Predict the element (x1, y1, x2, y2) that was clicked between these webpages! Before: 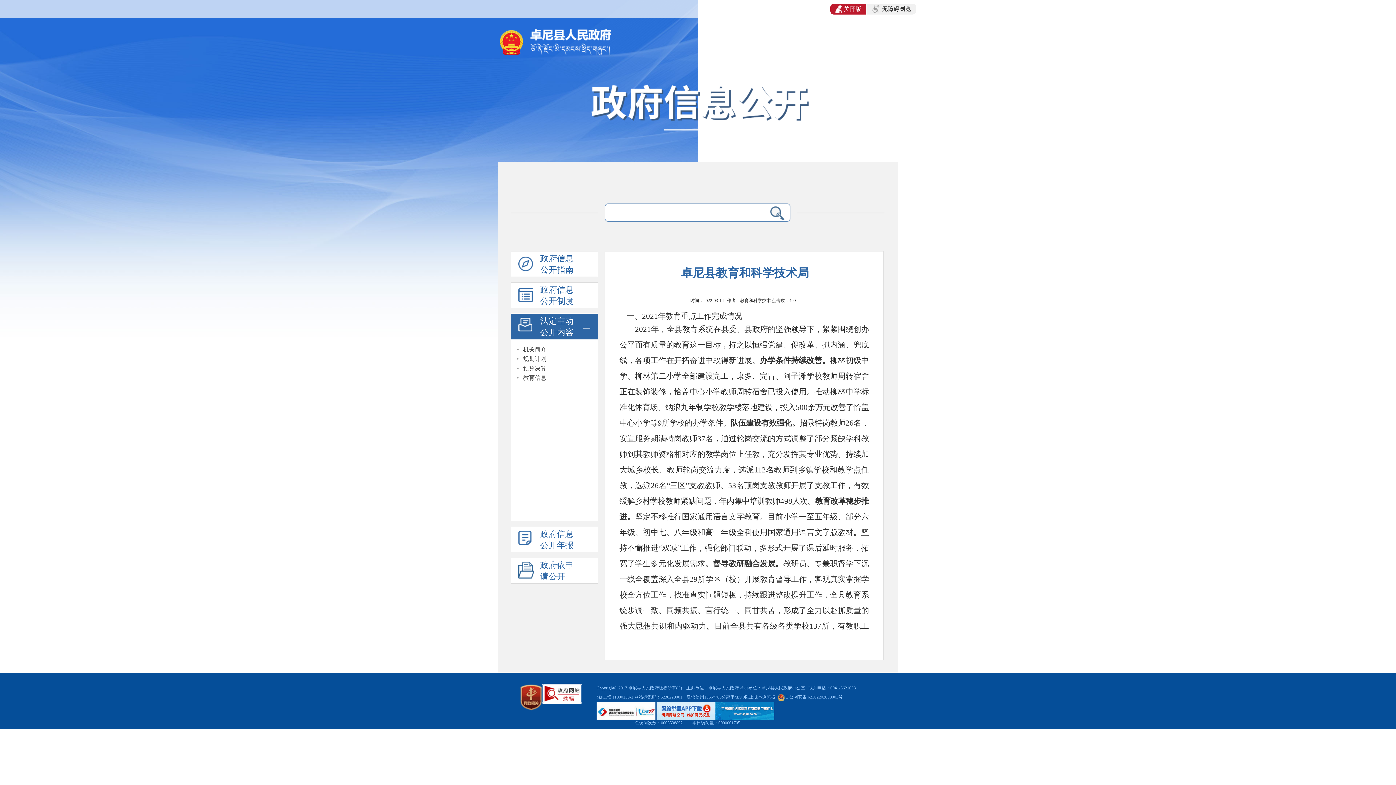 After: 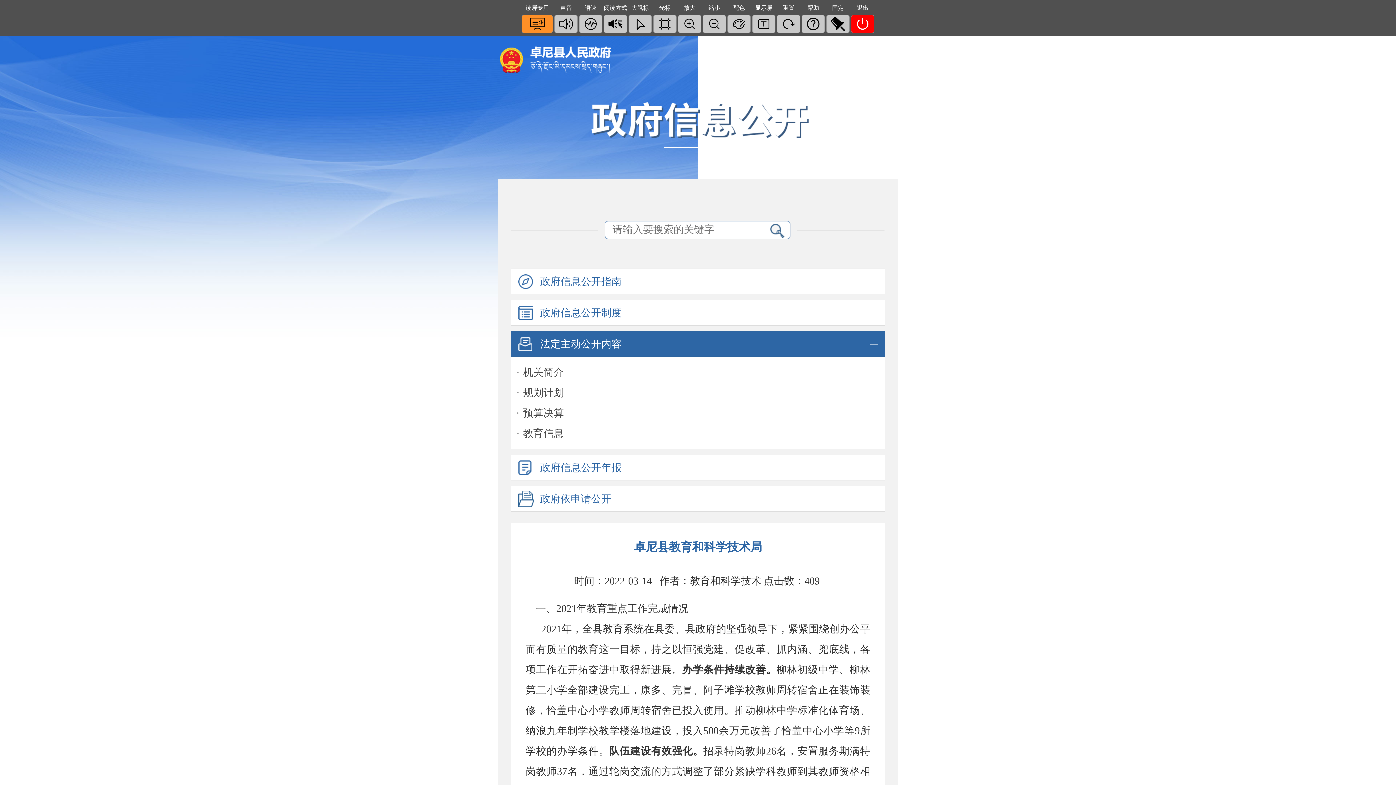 Action: label: 关怀版 bbox: (830, 3, 866, 14)